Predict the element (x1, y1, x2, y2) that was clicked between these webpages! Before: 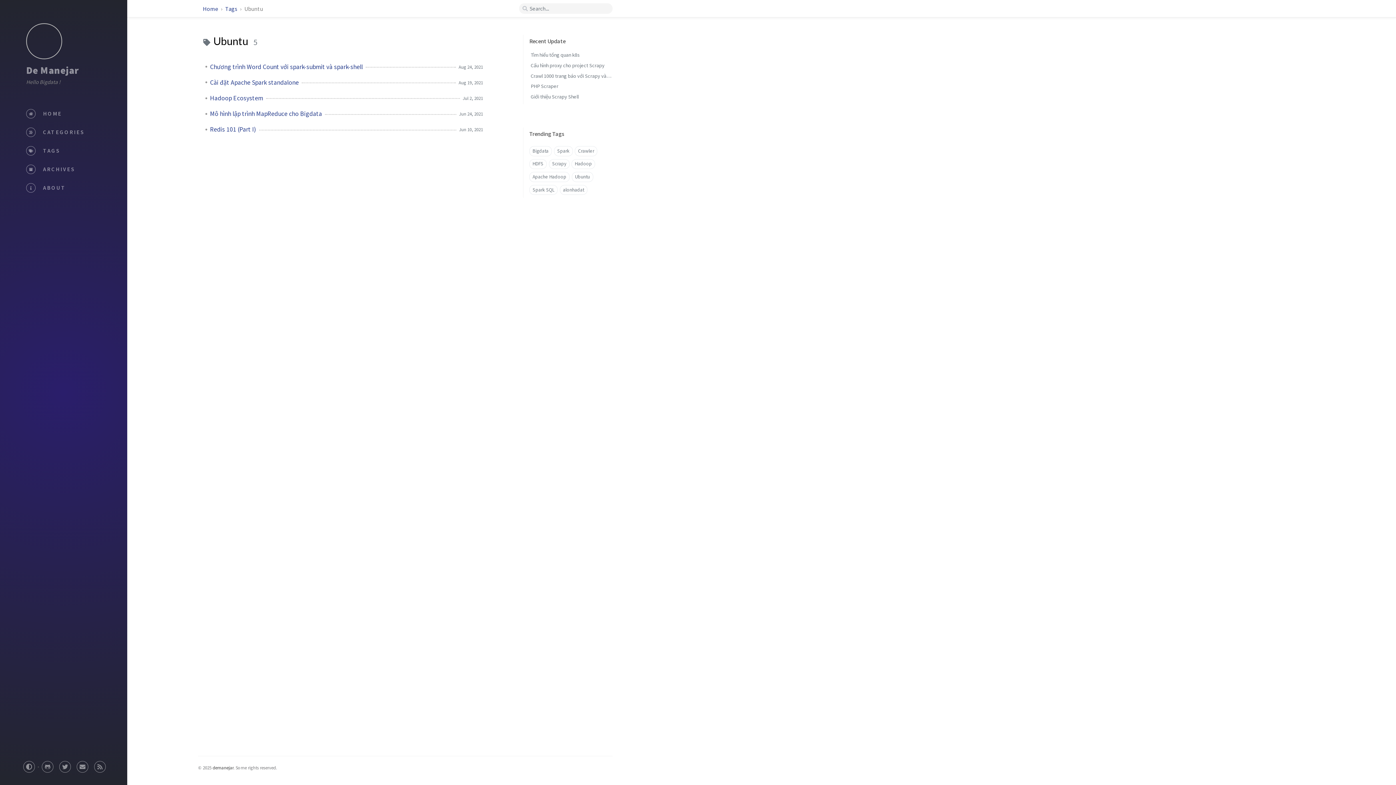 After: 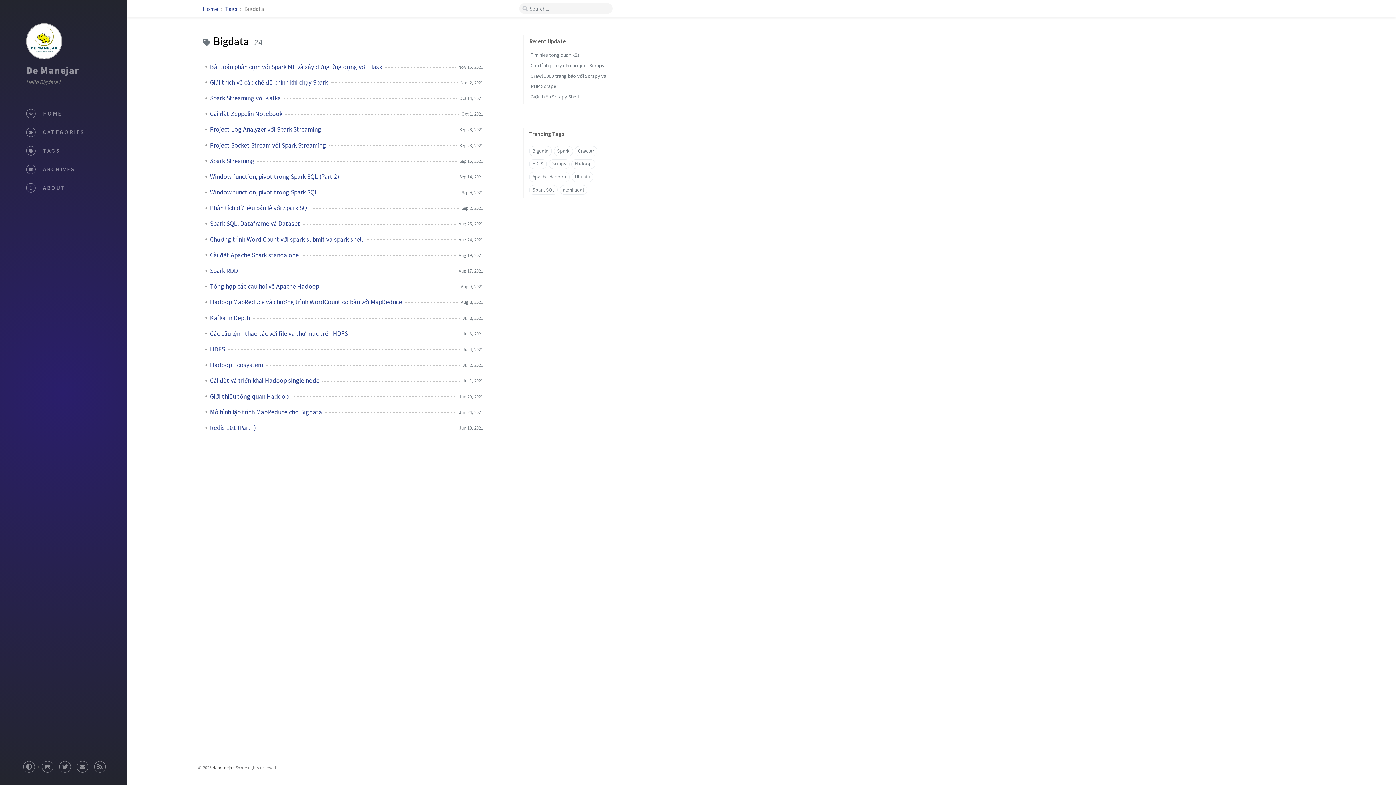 Action: label: Bigdata bbox: (529, 146, 552, 156)